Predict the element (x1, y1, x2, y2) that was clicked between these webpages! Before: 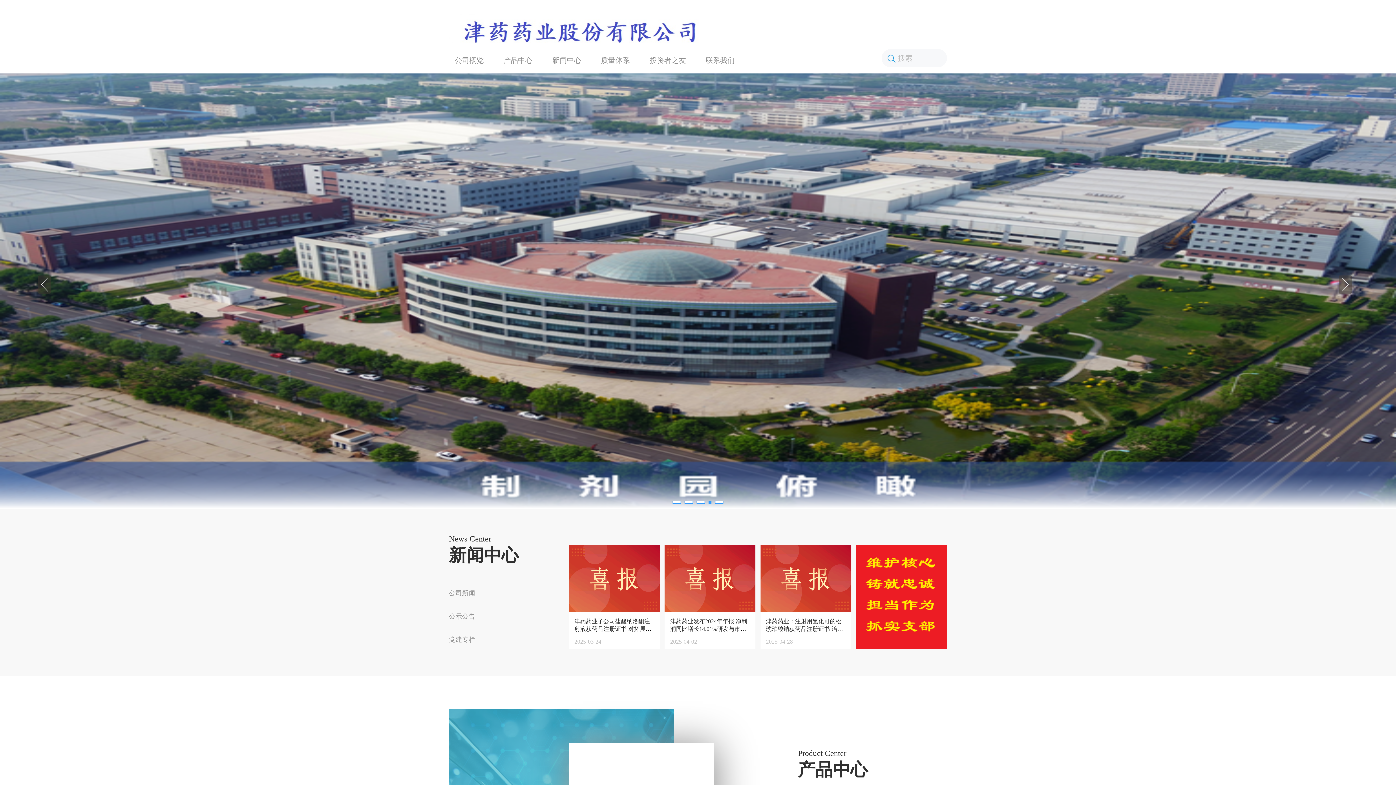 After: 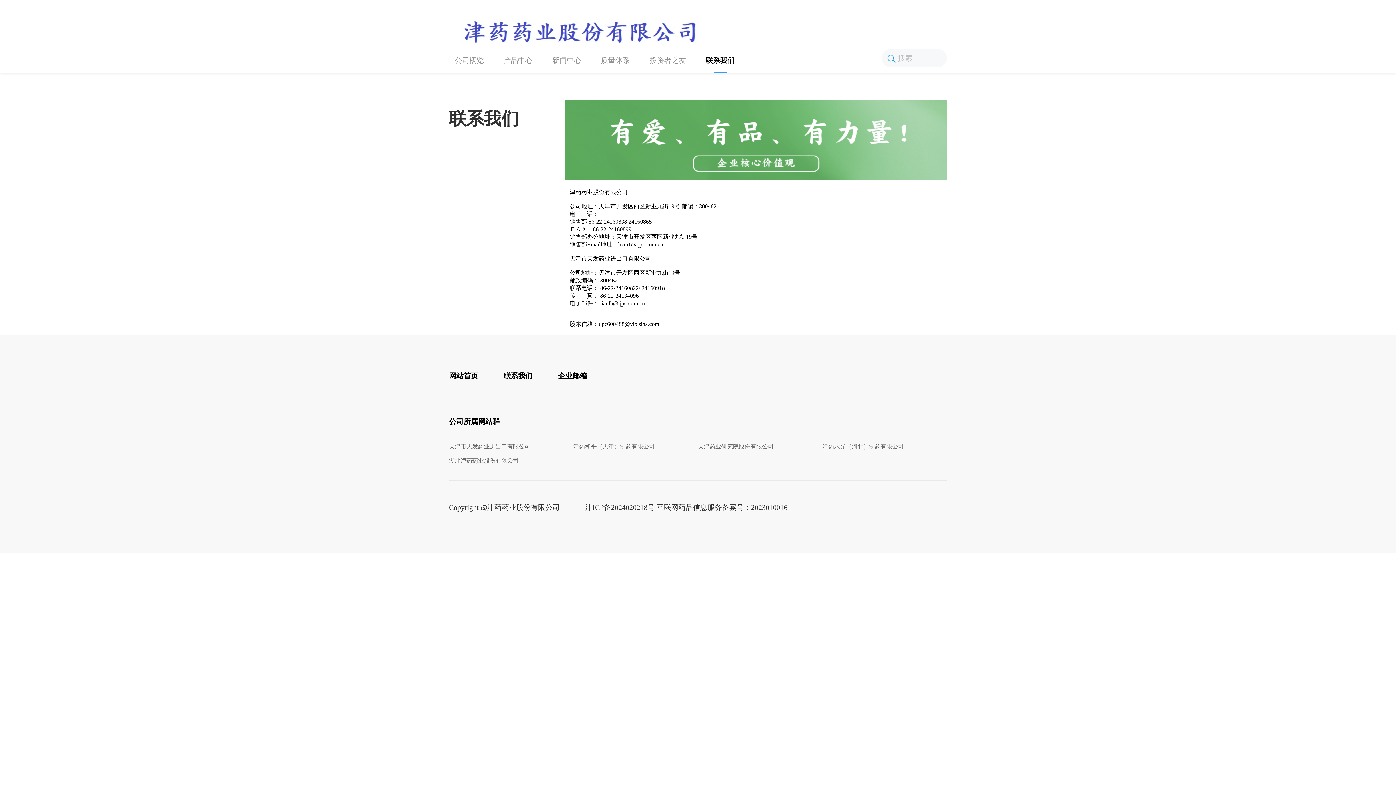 Action: label: 联系我们 bbox: (705, 55, 734, 65)